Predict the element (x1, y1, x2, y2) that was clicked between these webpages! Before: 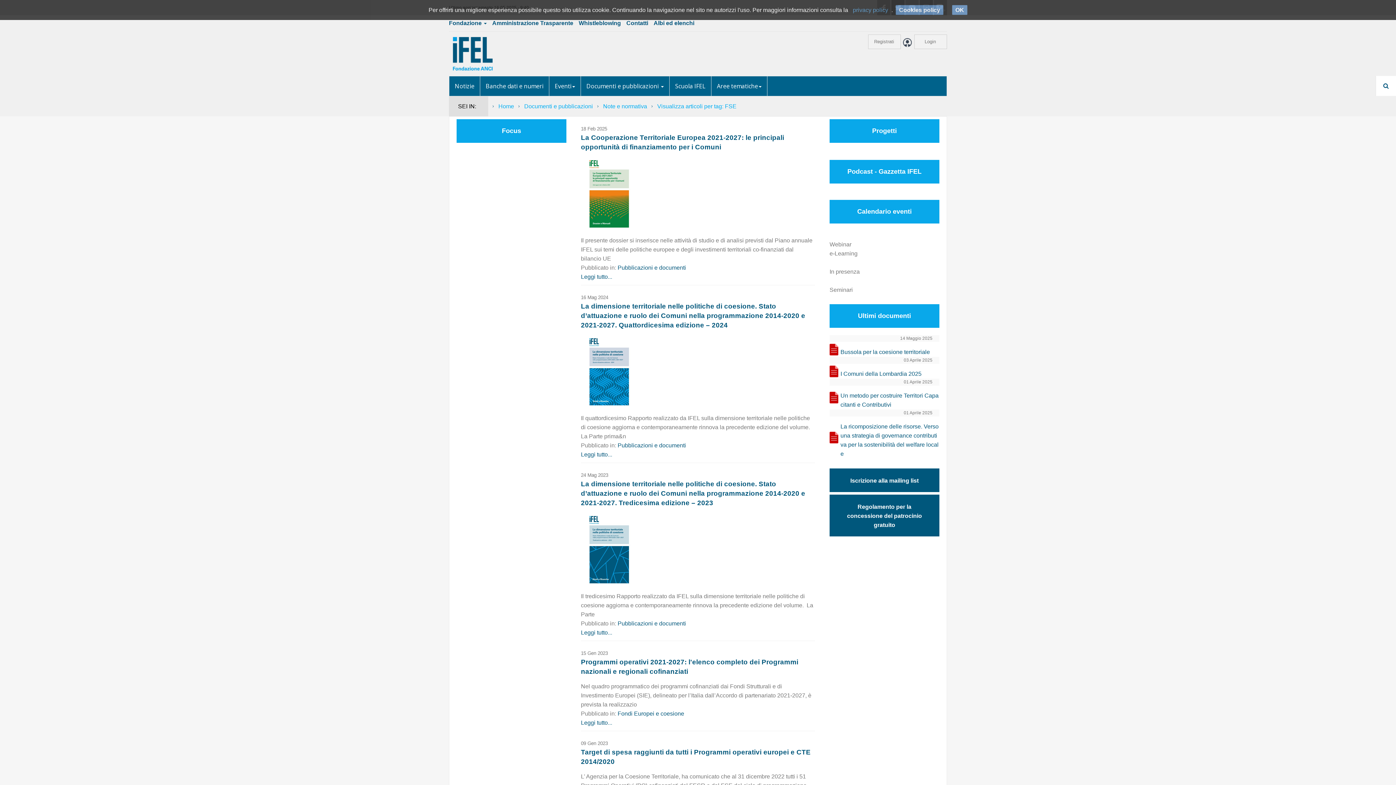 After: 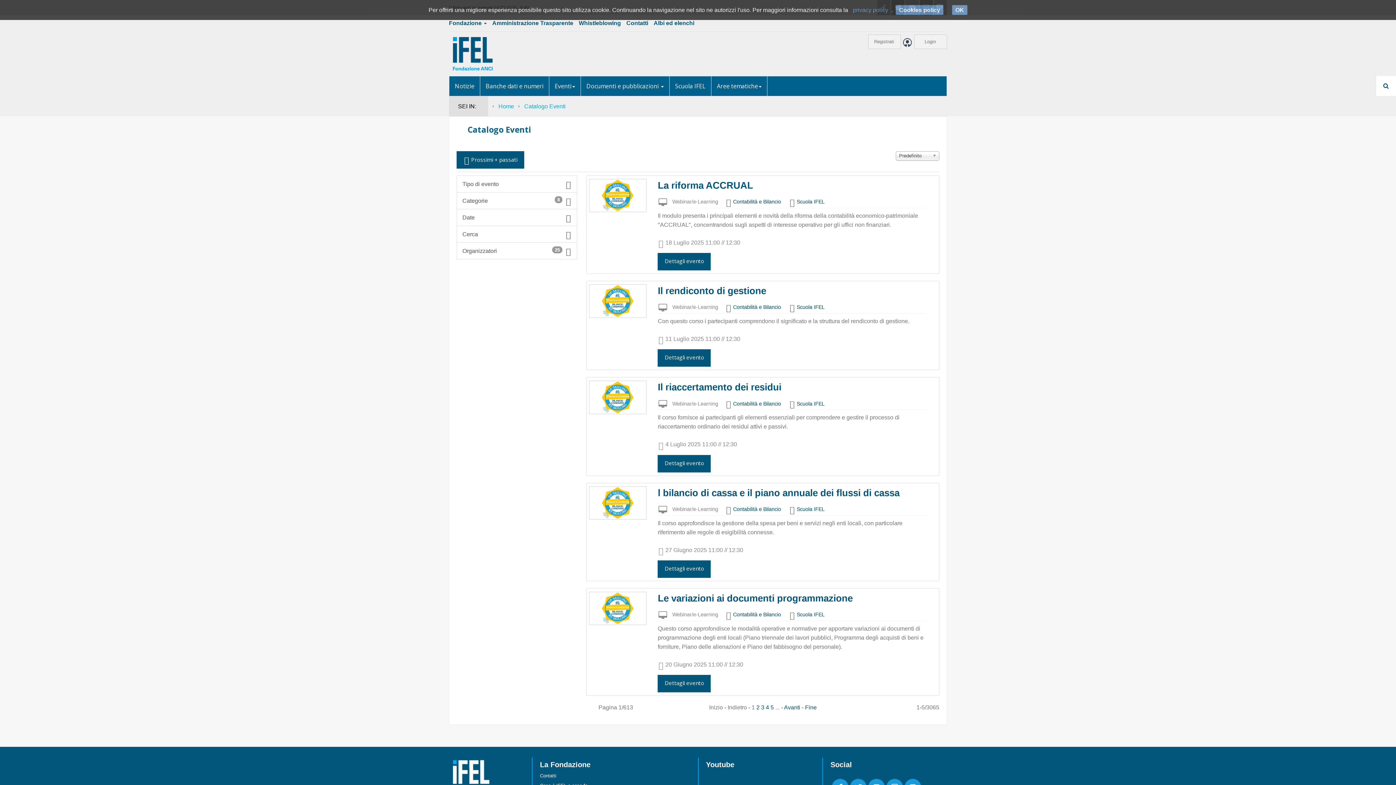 Action: bbox: (549, 76, 580, 96) label: Eventi